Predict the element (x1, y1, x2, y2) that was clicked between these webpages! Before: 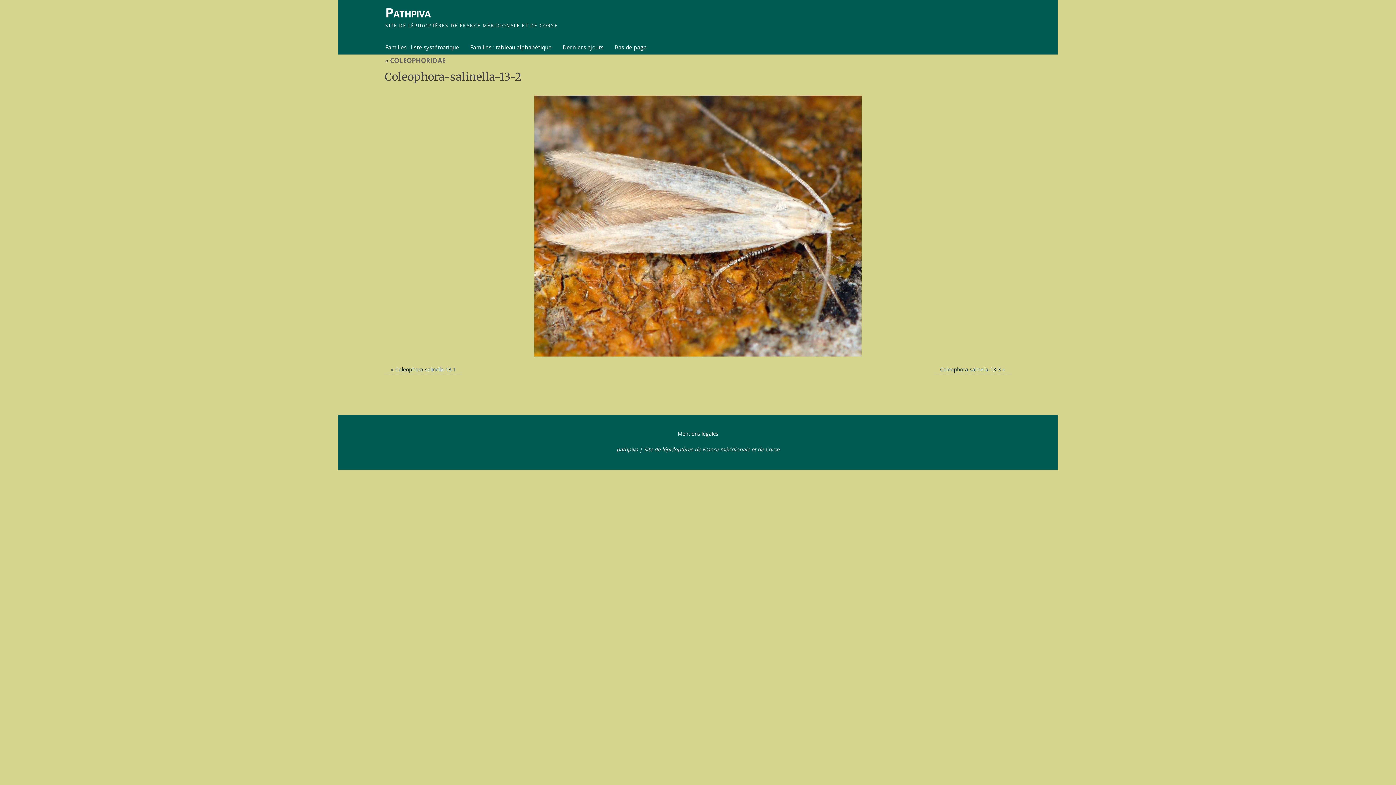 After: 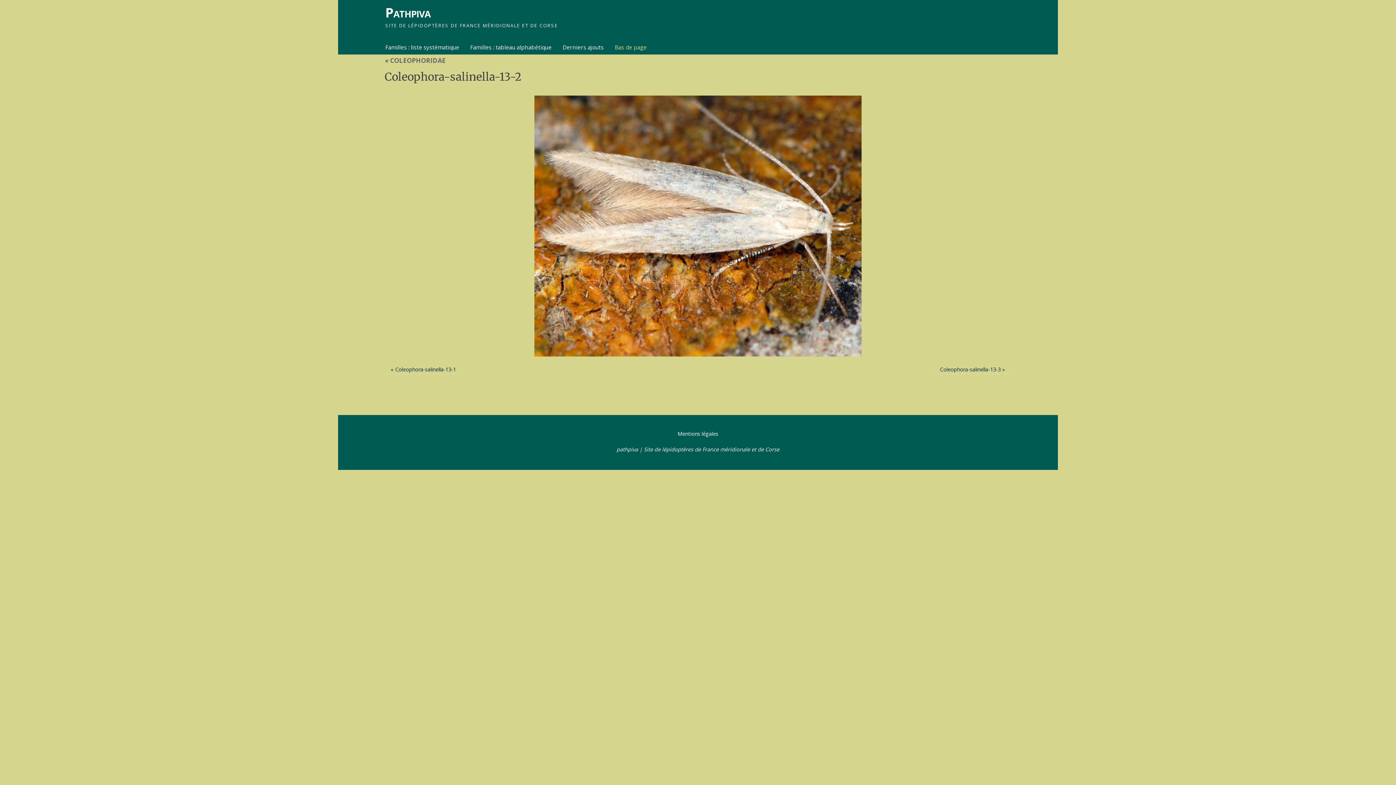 Action: bbox: (610, 40, 651, 54) label: Bas de page